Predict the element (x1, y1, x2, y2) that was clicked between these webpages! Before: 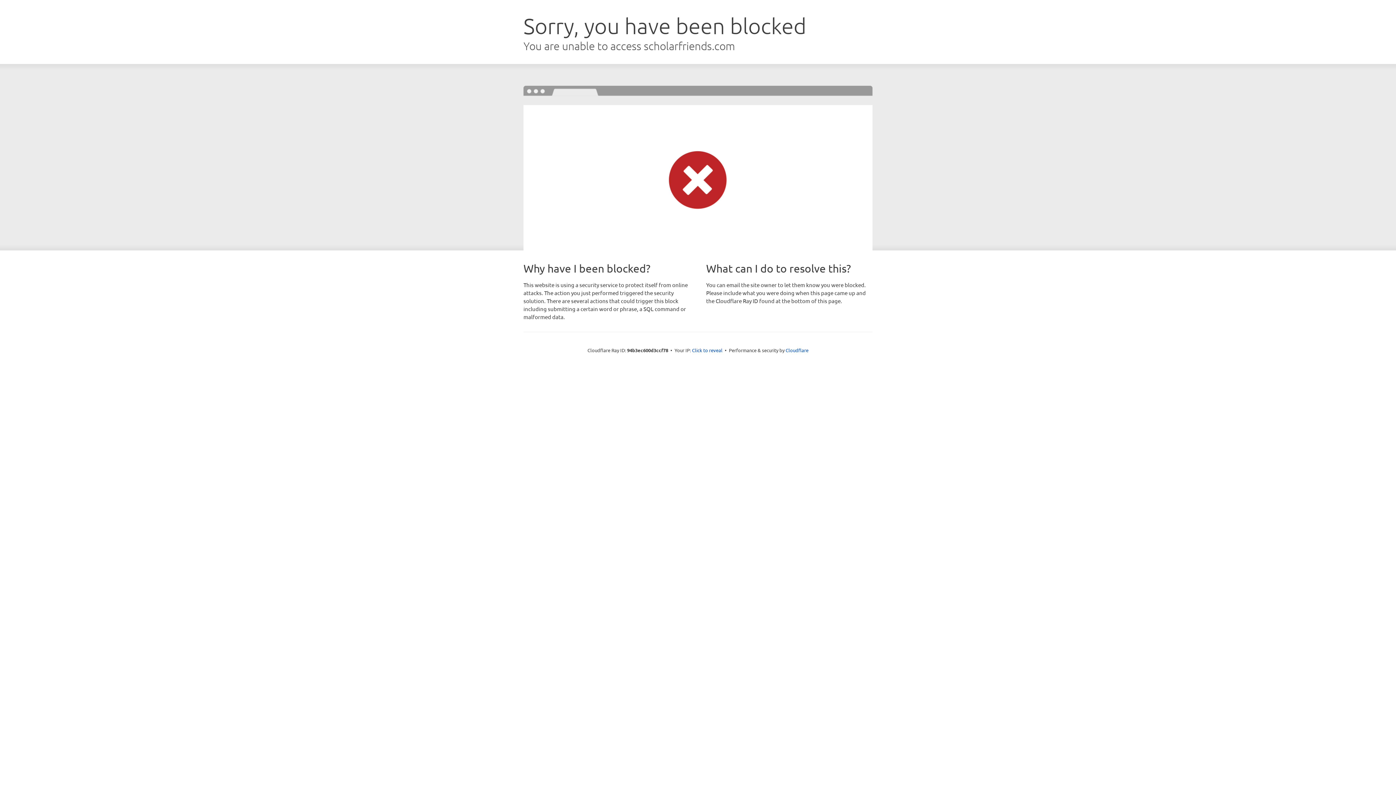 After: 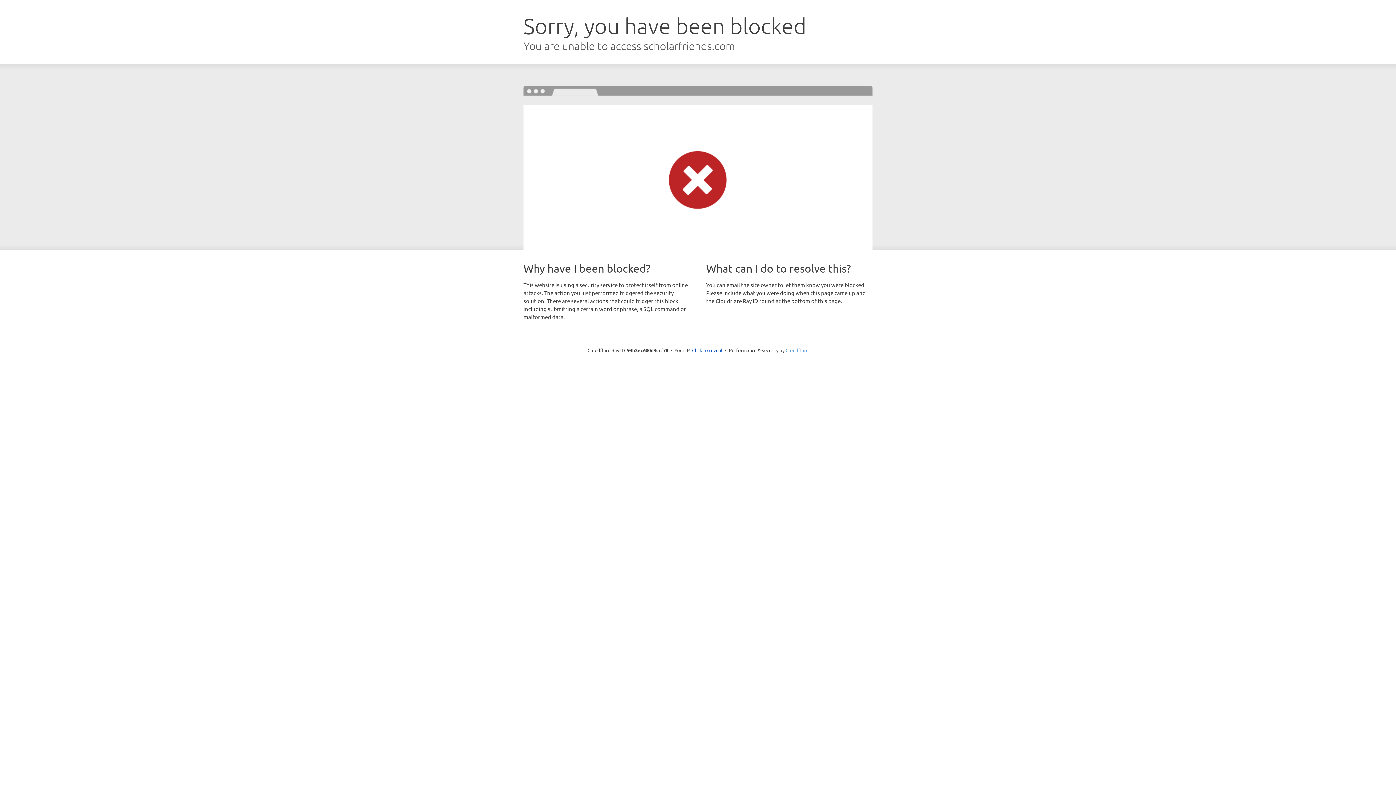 Action: bbox: (785, 347, 808, 353) label: Cloudflare